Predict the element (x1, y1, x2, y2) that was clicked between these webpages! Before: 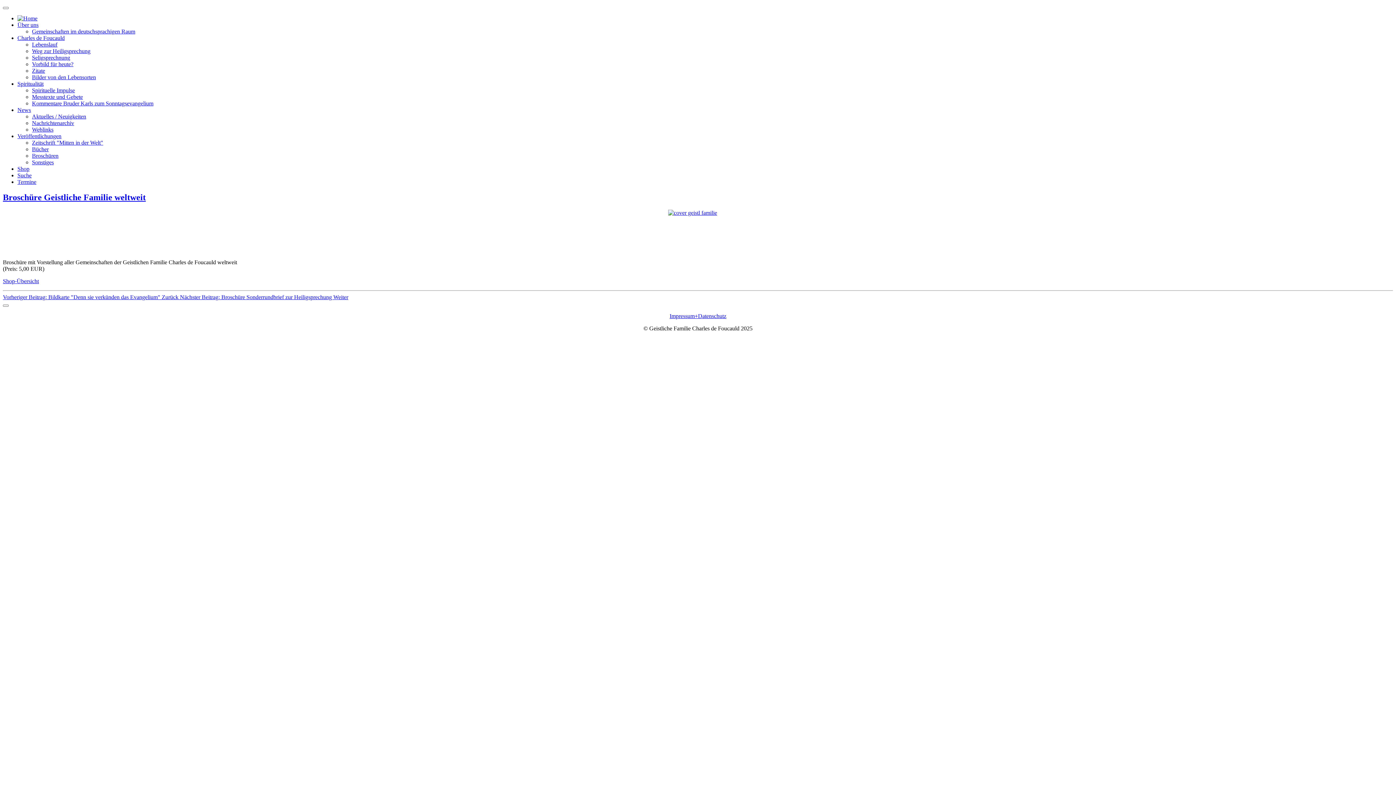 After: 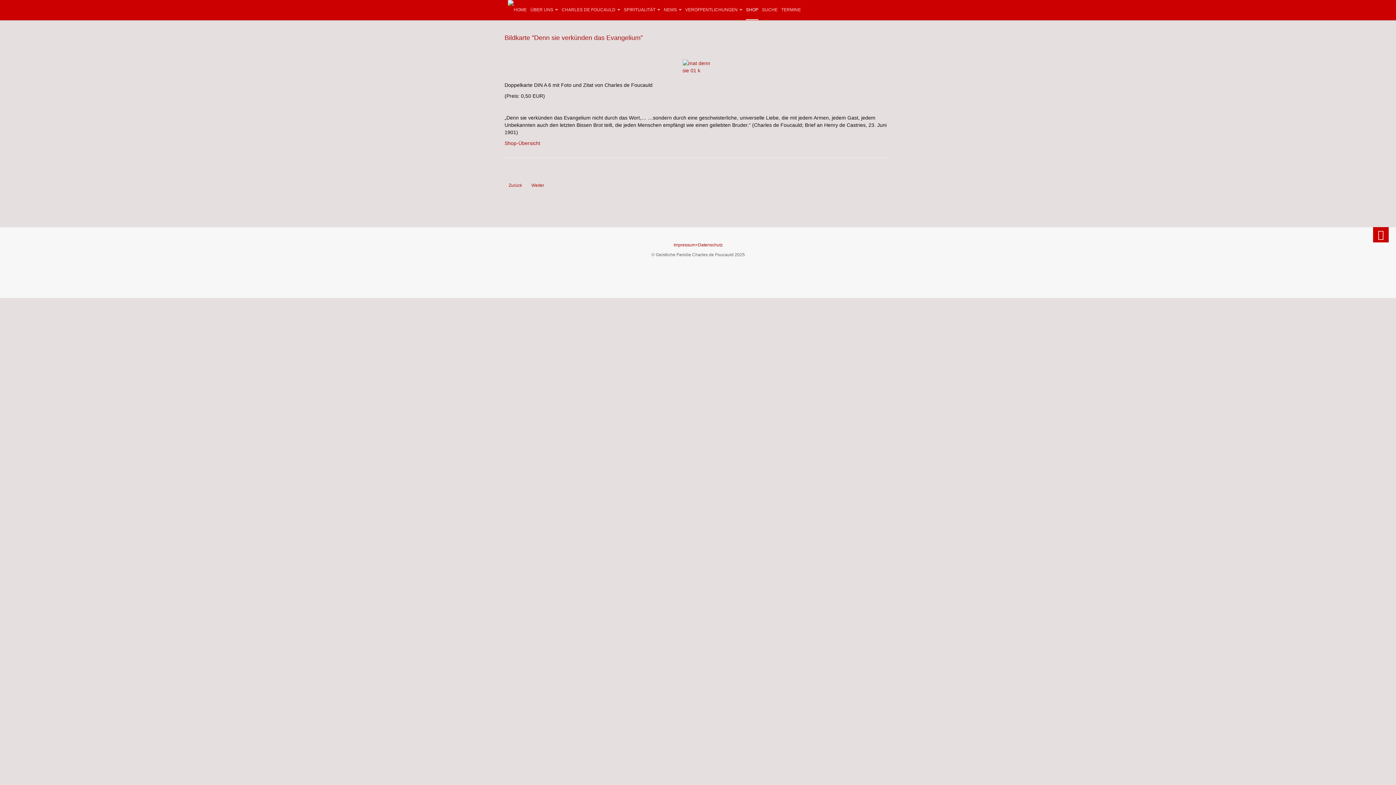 Action: label: Vorheriger Beitrag: Bildkarte "Denn sie verkünden das Evangelium" Zurück  bbox: (2, 294, 180, 300)